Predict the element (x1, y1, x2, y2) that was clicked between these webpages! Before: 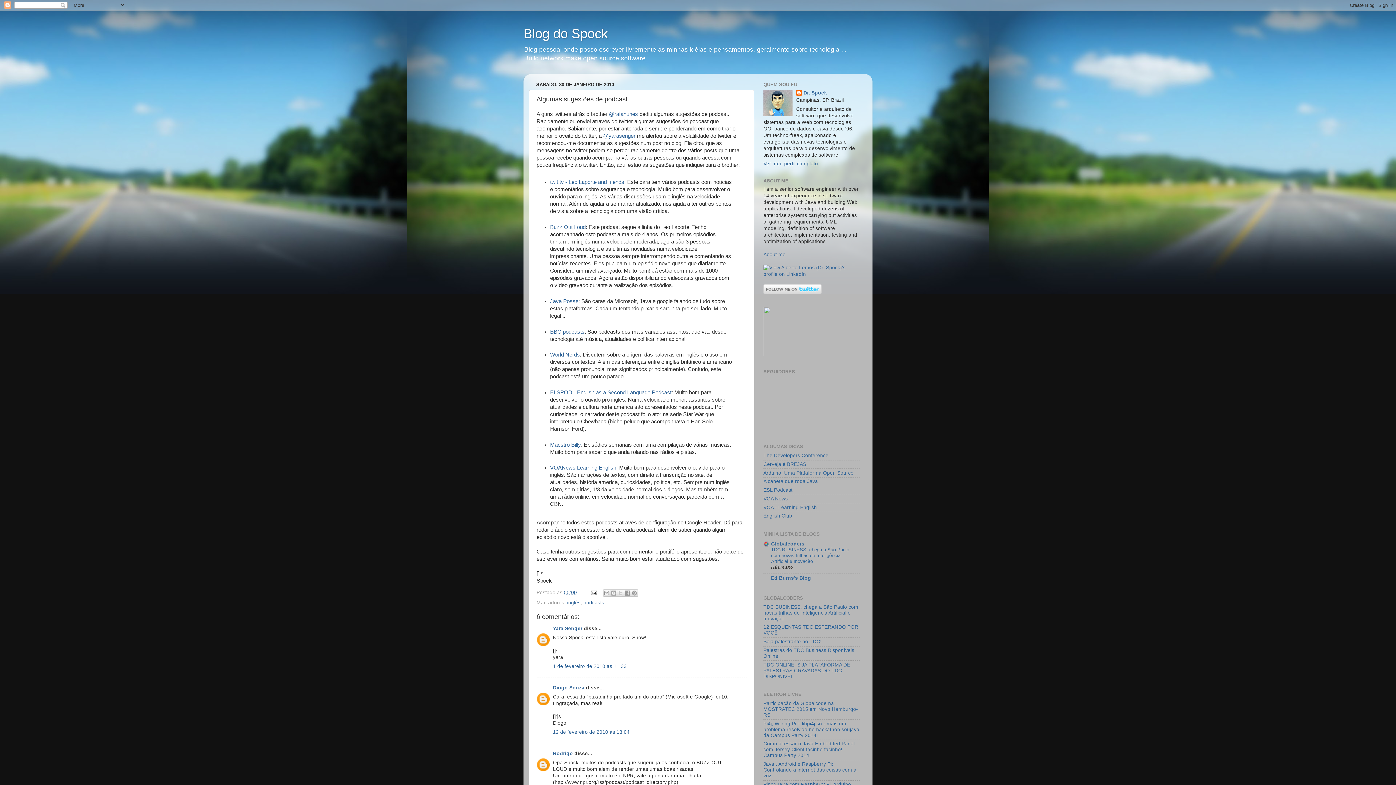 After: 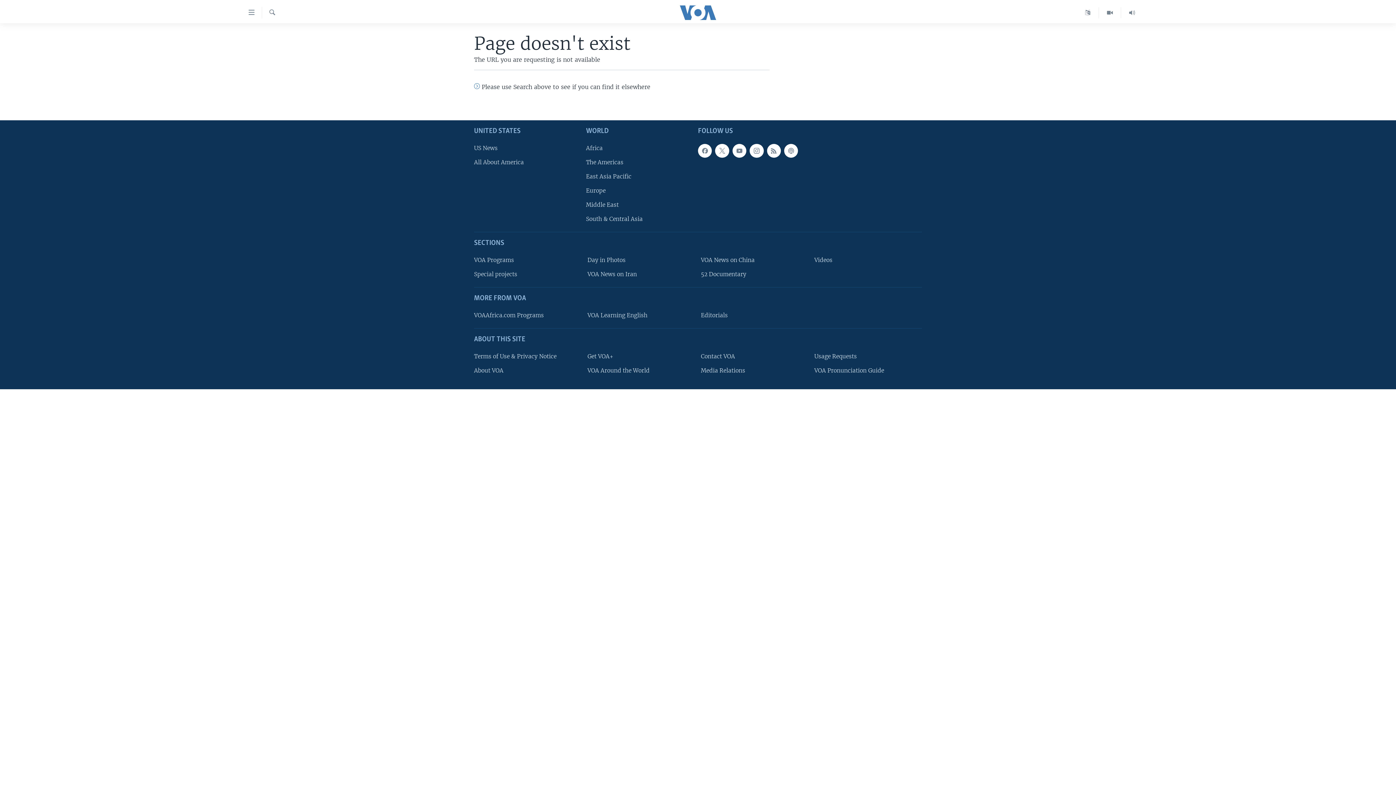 Action: label: VOA - Learning English bbox: (763, 504, 817, 510)